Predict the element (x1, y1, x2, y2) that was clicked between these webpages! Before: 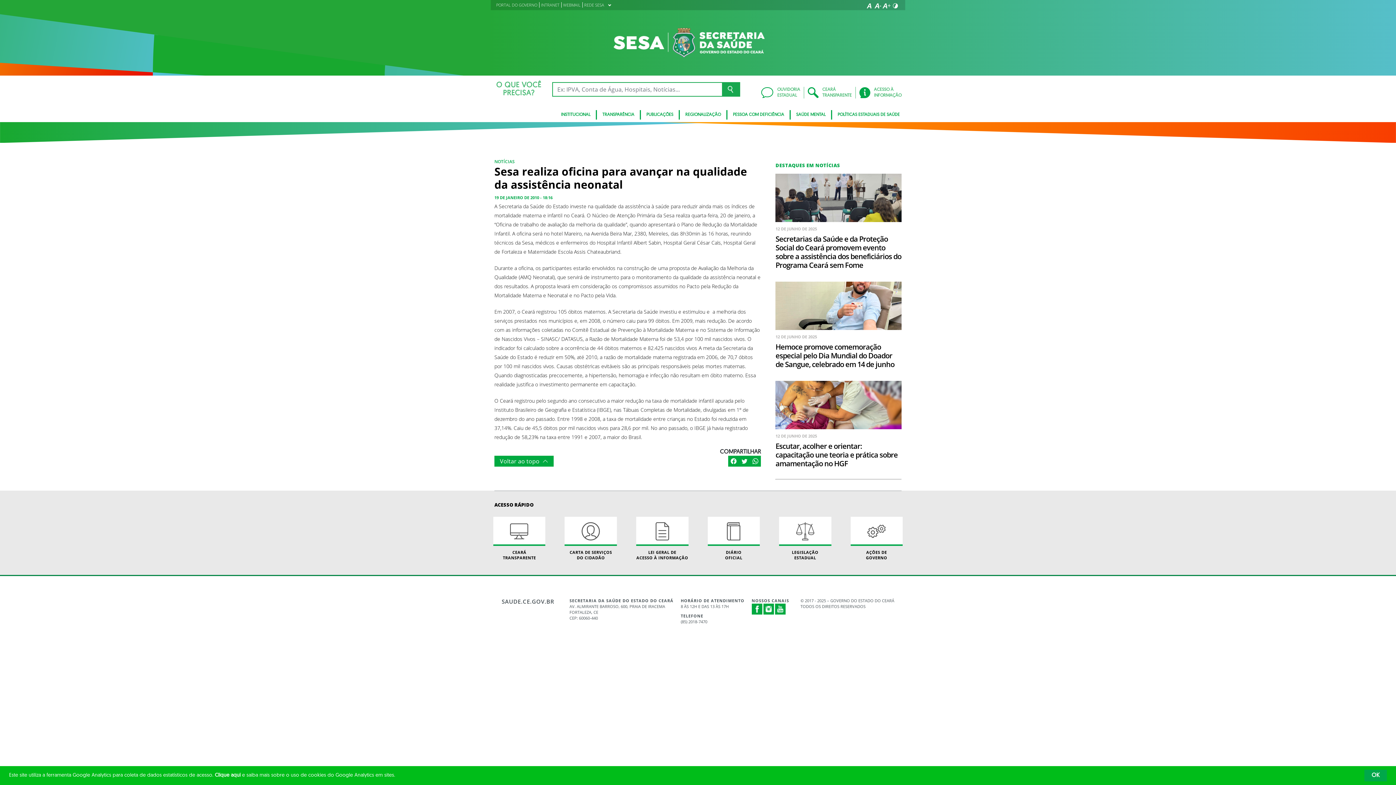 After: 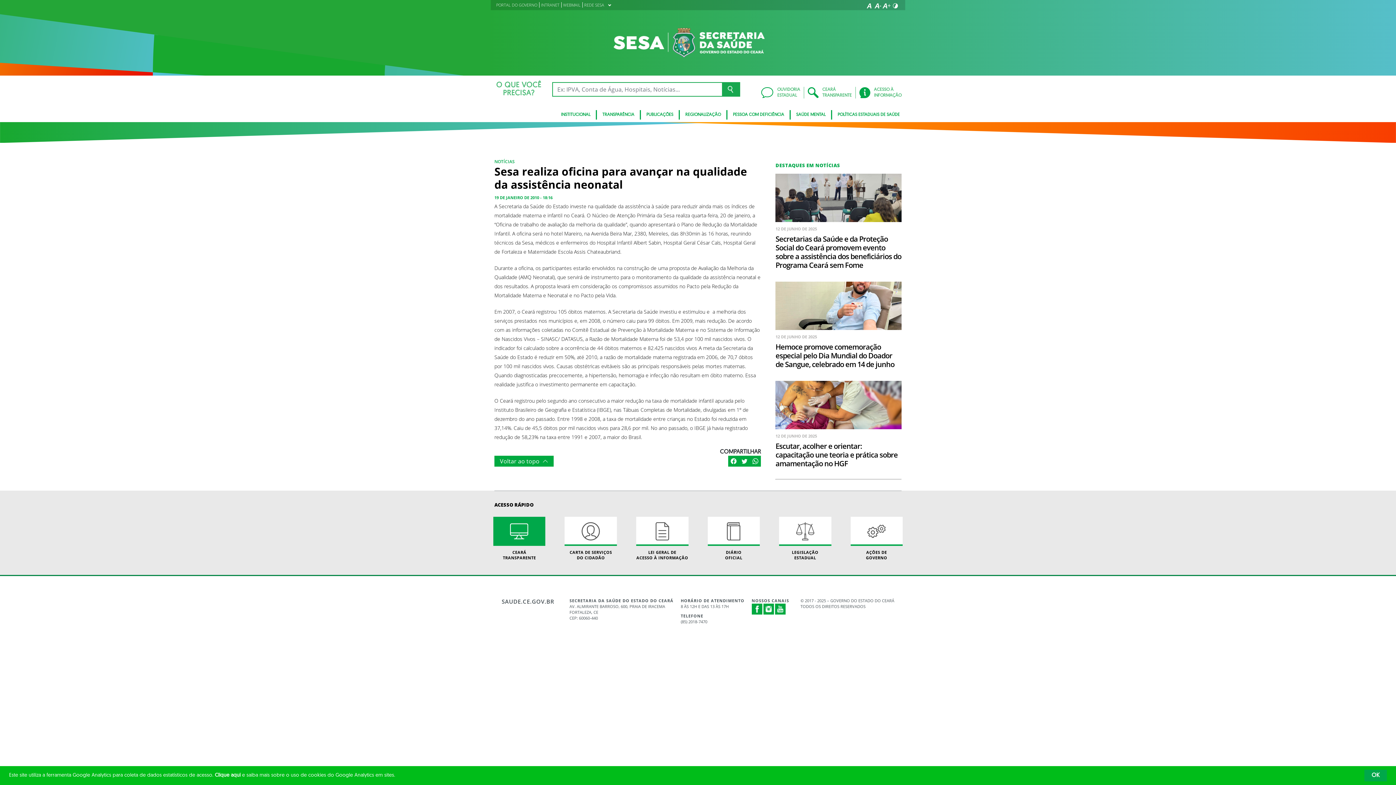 Action: bbox: (493, 517, 545, 560) label: CEARÁ
TRANSPARENTE